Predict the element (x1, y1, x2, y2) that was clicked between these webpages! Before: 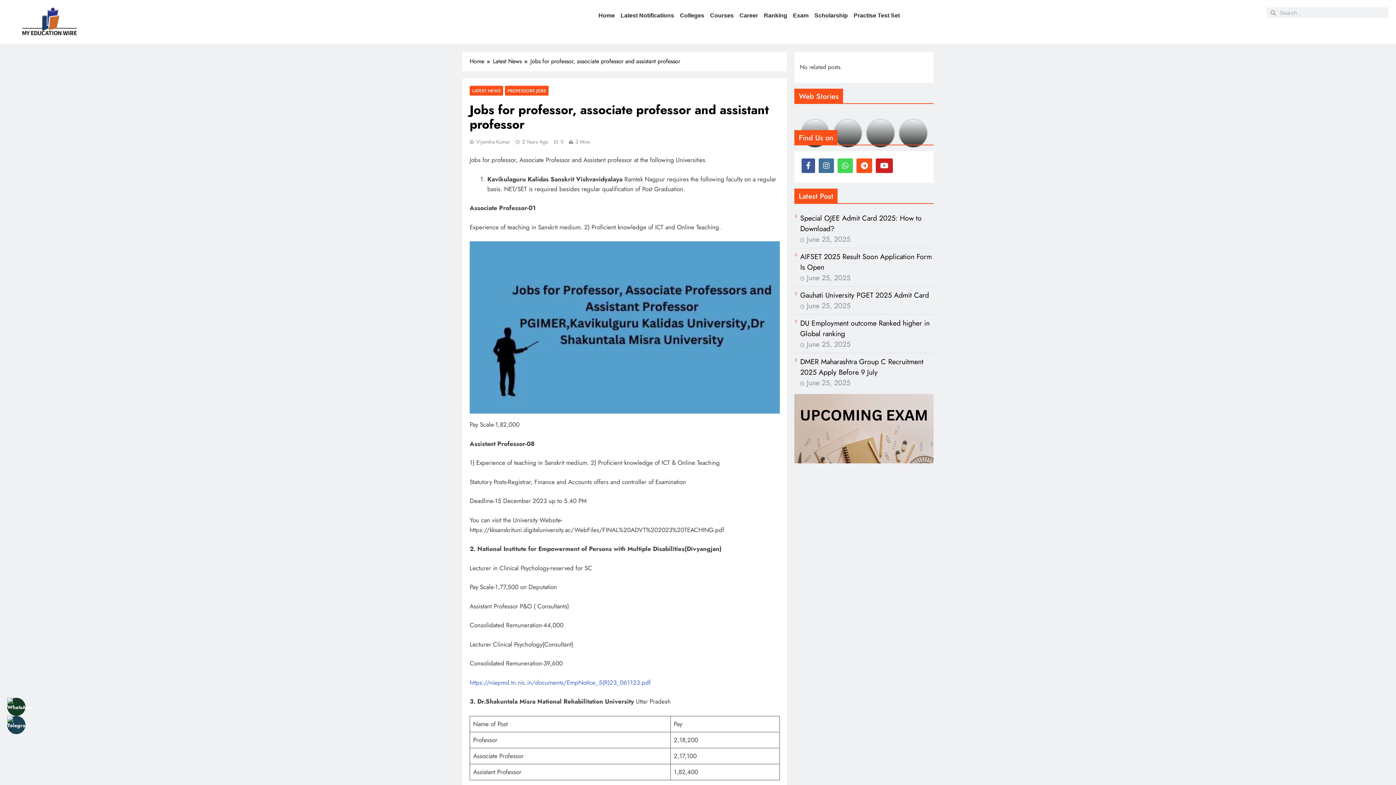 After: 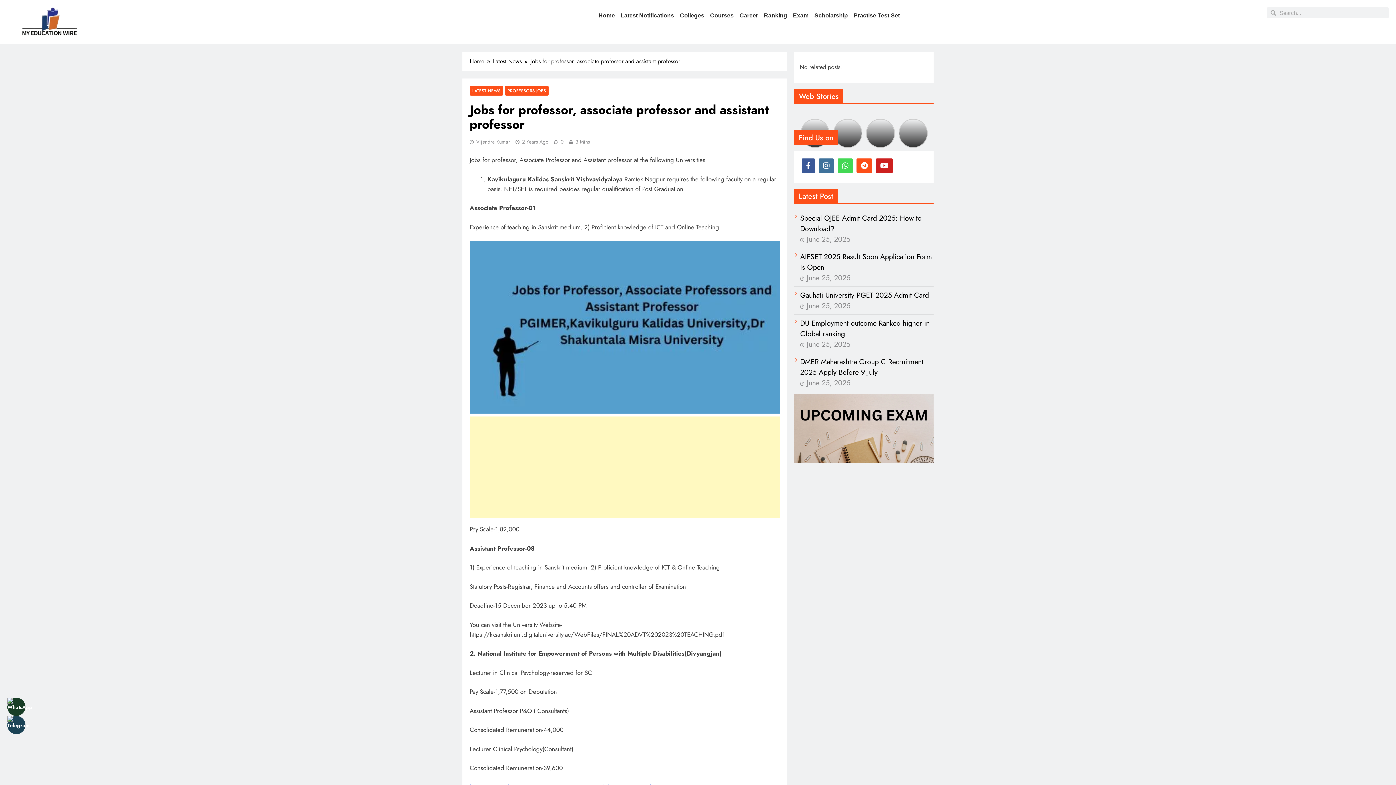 Action: bbox: (7, 698, 25, 716)